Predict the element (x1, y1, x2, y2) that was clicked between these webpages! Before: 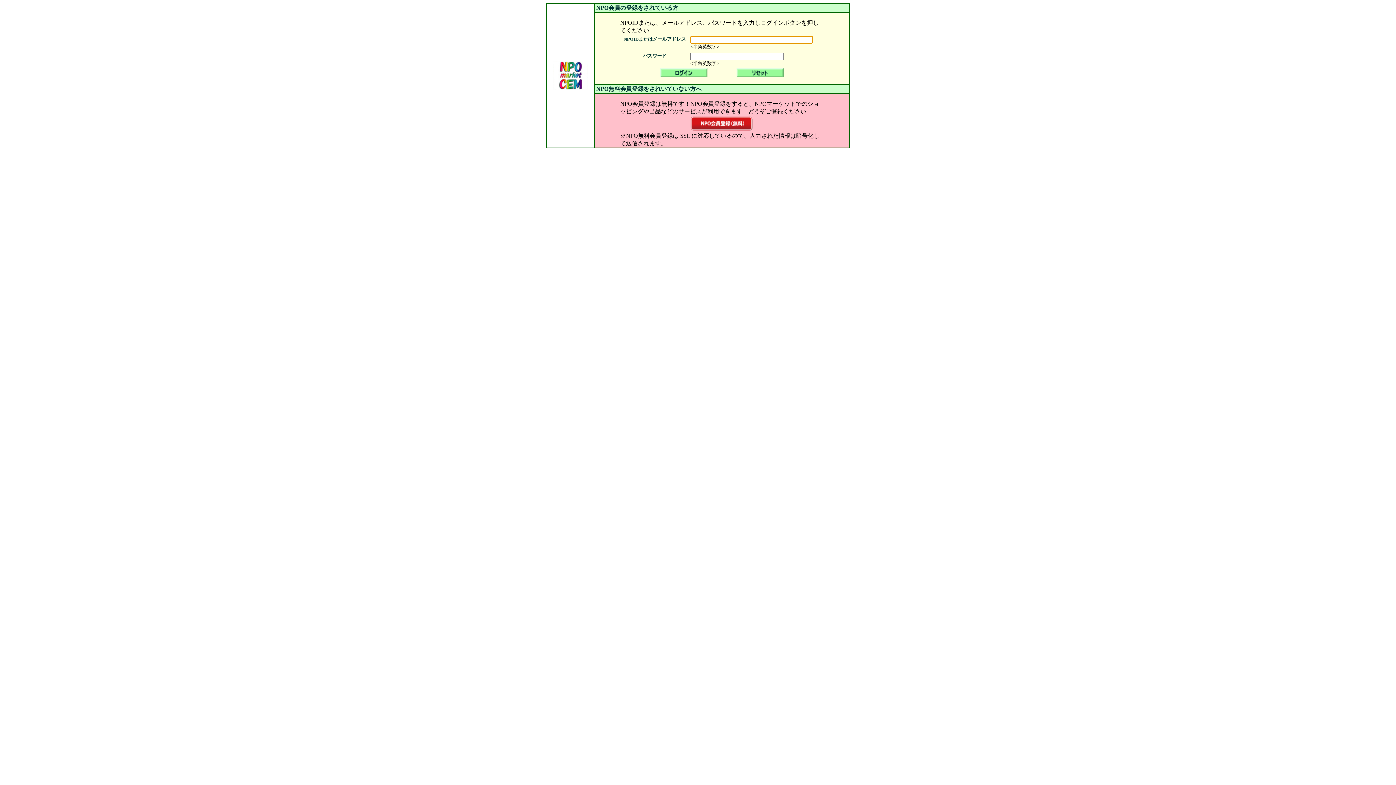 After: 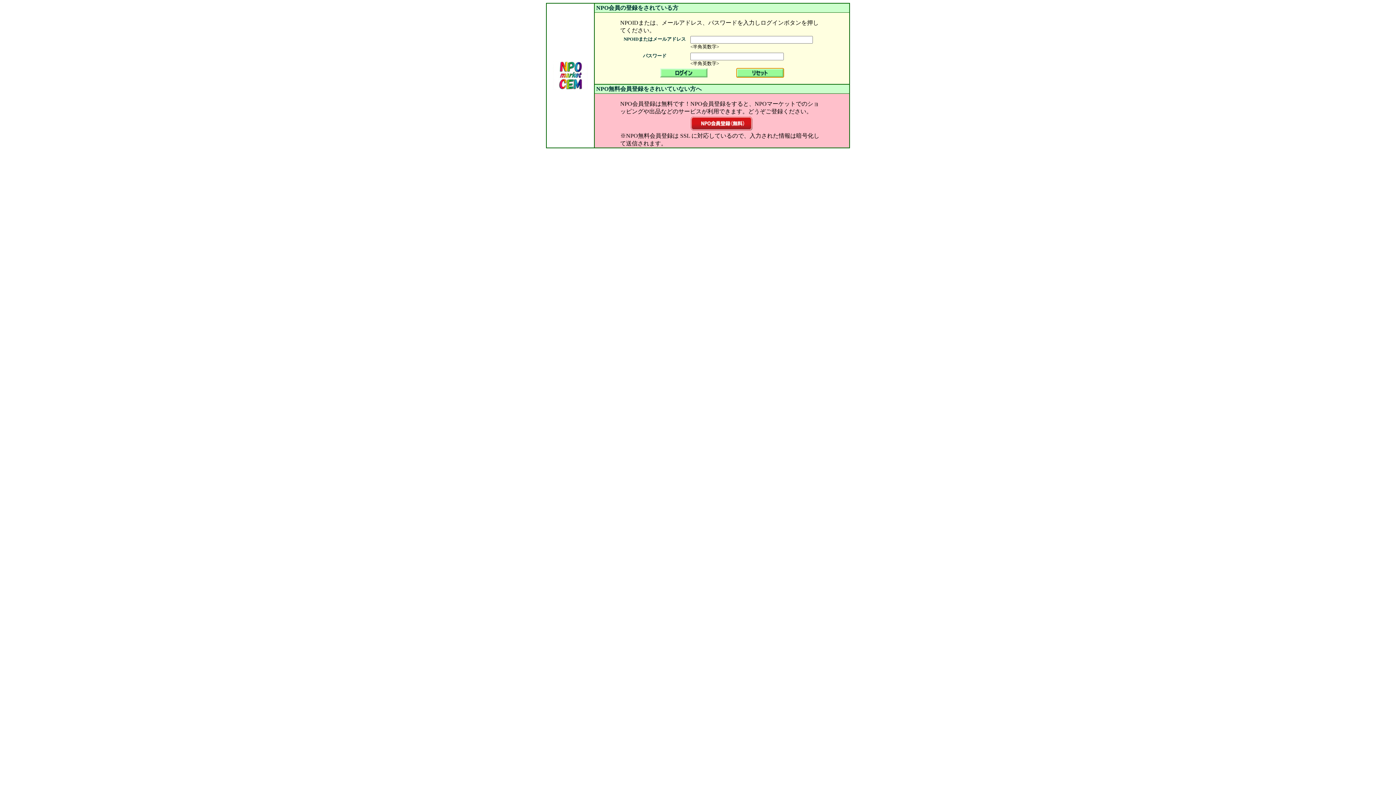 Action: bbox: (736, 68, 784, 77)